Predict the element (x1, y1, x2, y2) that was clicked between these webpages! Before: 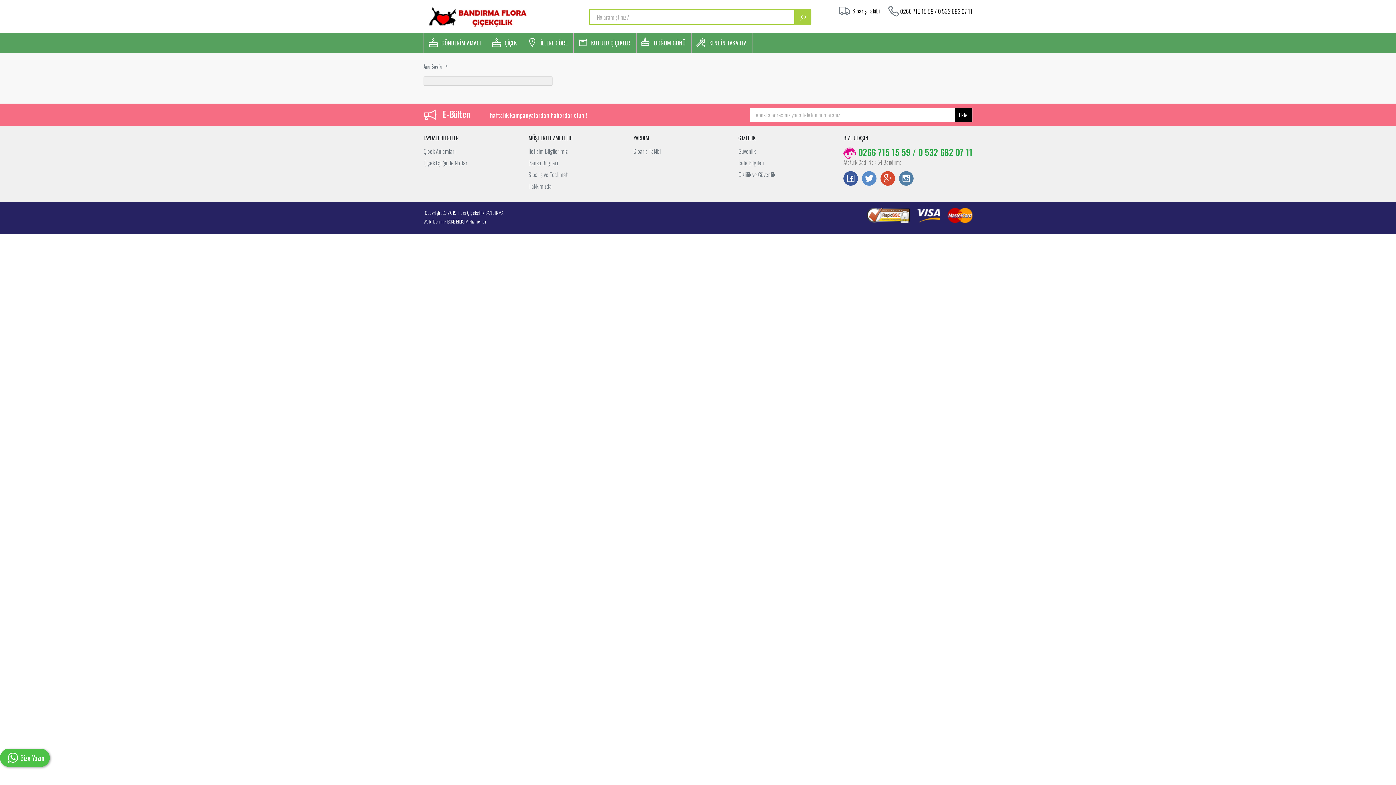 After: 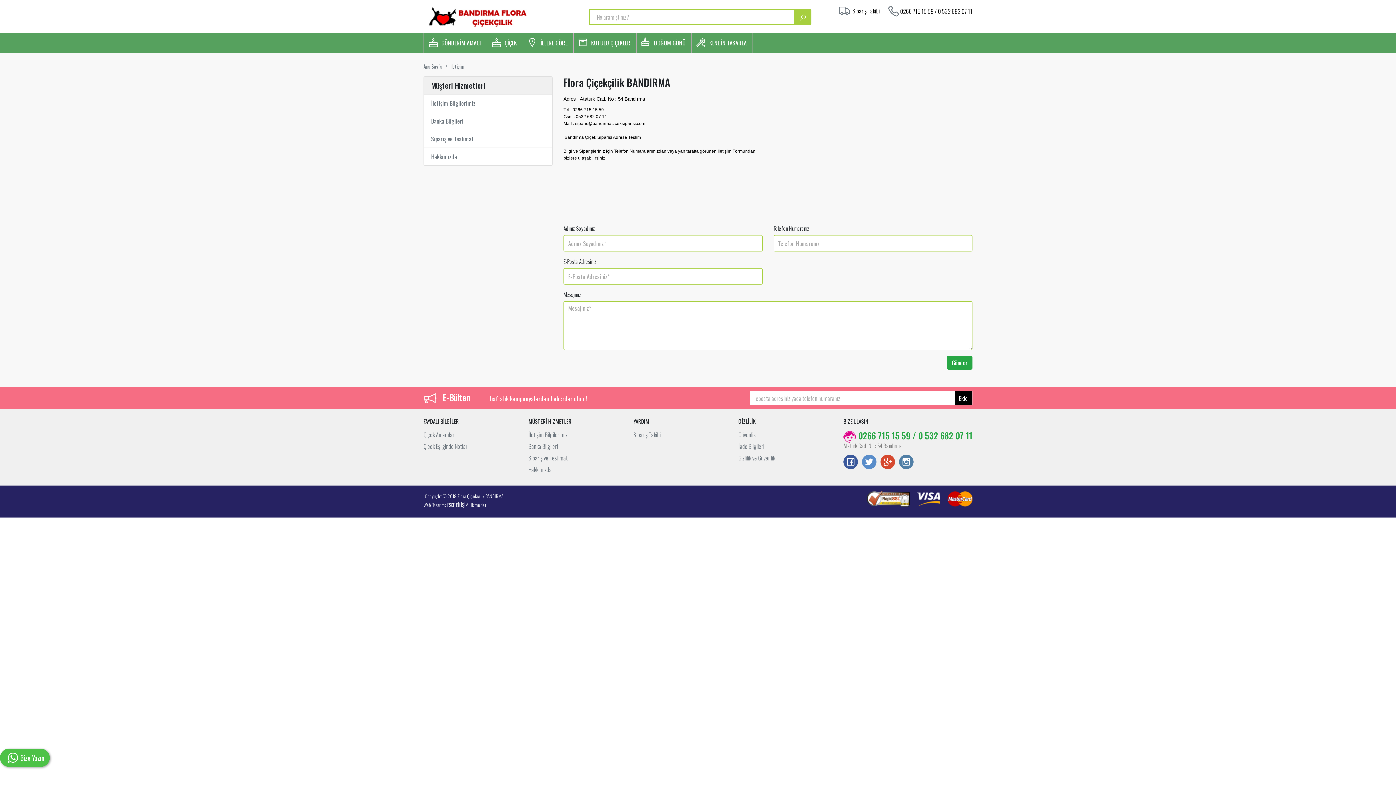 Action: label: İletişim Bilgilerimiz bbox: (528, 146, 567, 158)